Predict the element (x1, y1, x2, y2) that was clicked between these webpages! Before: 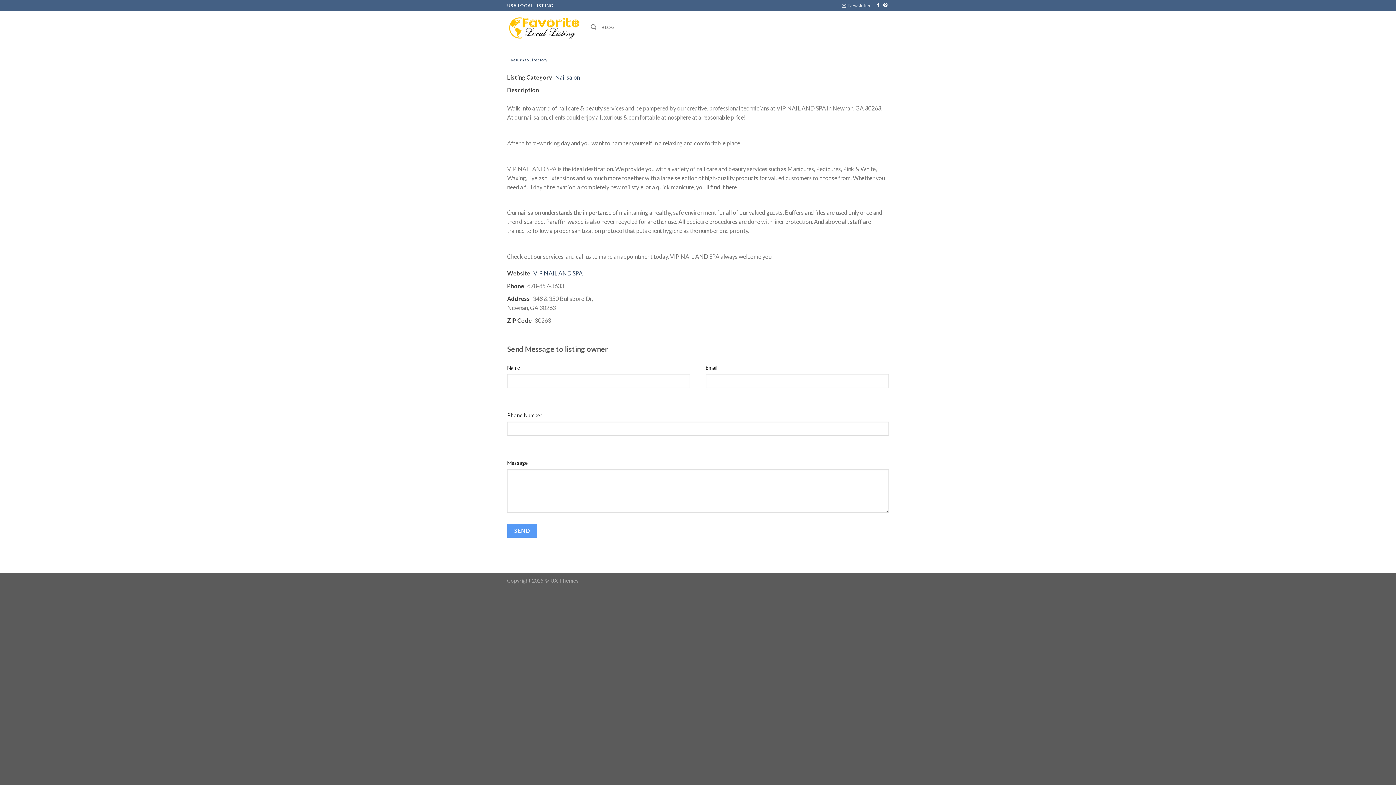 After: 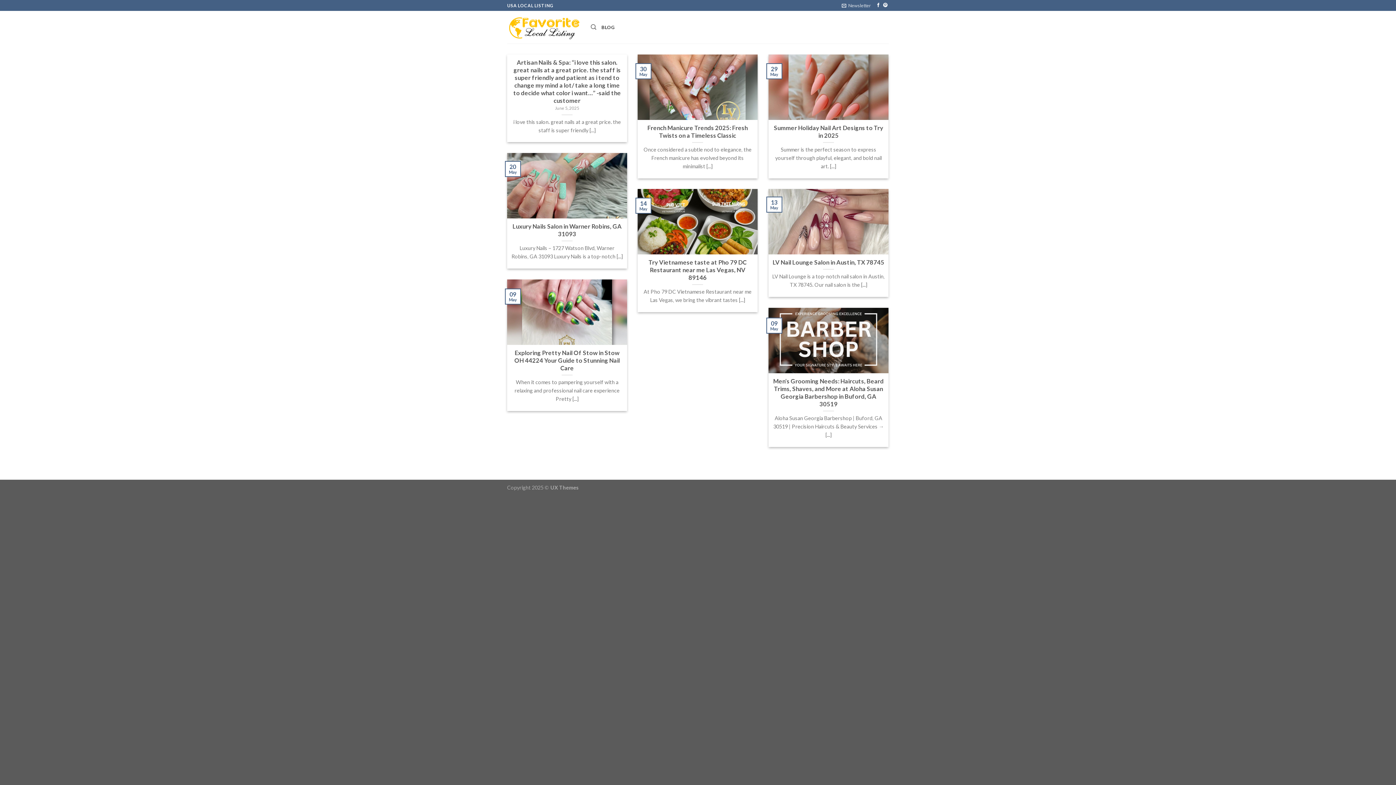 Action: label: BLOG bbox: (601, 20, 615, 34)